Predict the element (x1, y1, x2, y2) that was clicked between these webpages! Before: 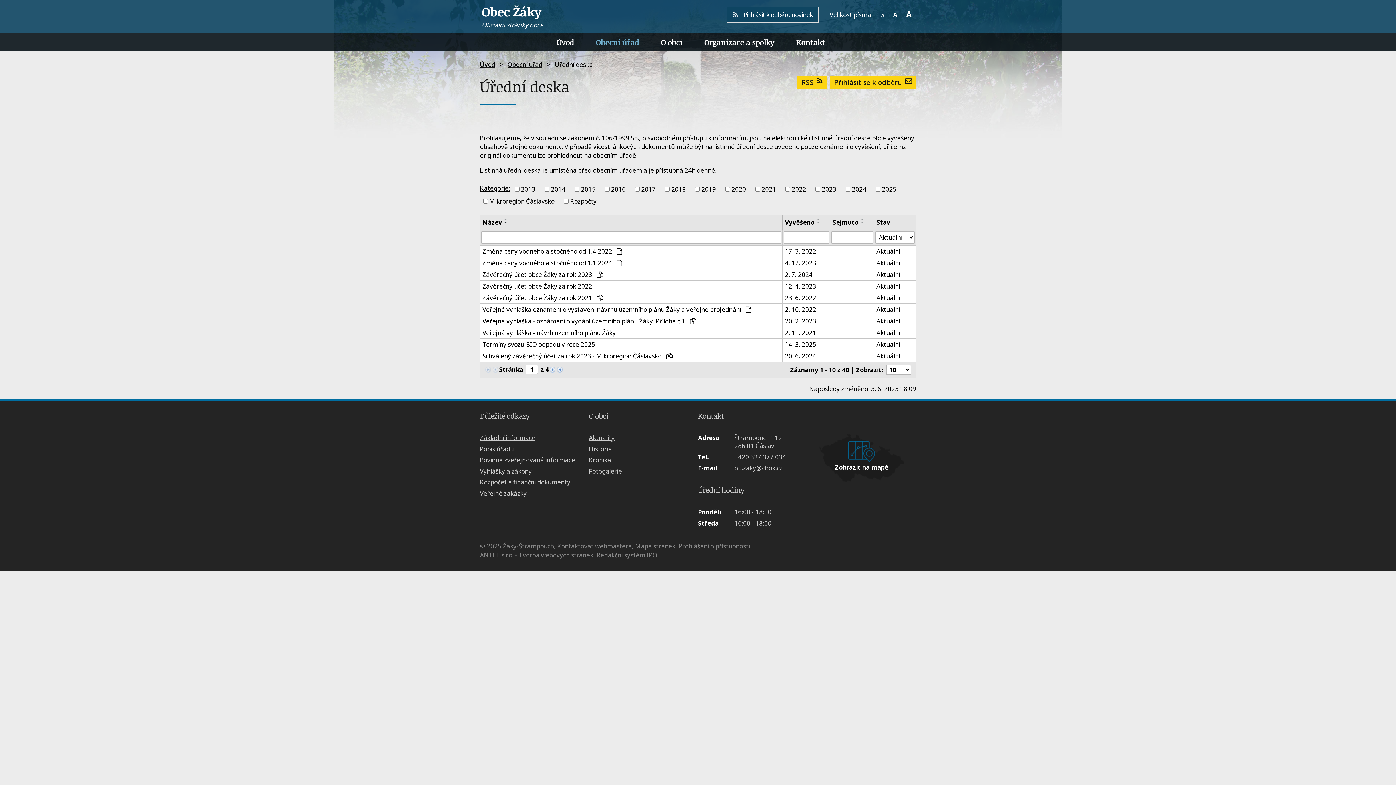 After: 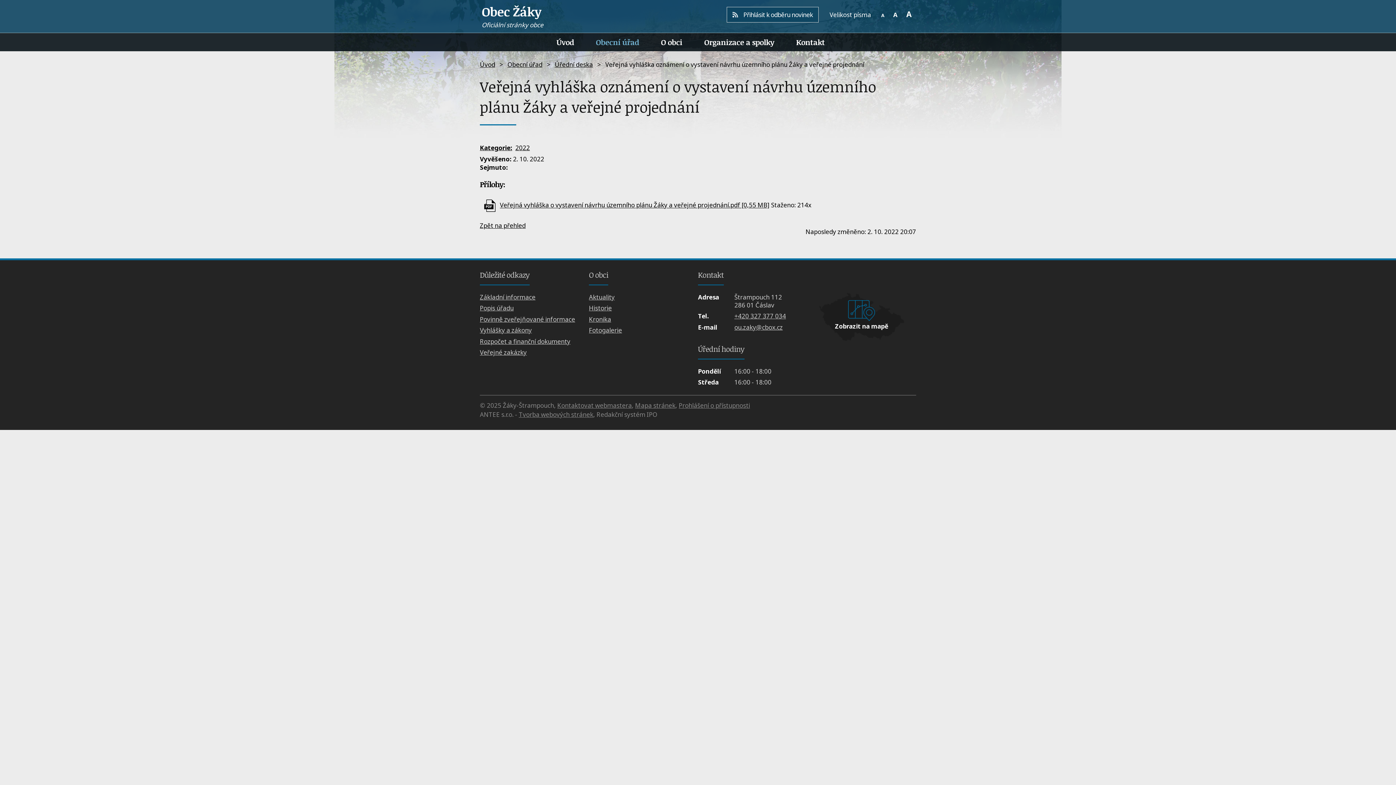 Action: bbox: (482, 305, 780, 313) label: Veřejná vyhláška oznámení o vystavení návrhu územního plánu Žáky a veřejné projednání 